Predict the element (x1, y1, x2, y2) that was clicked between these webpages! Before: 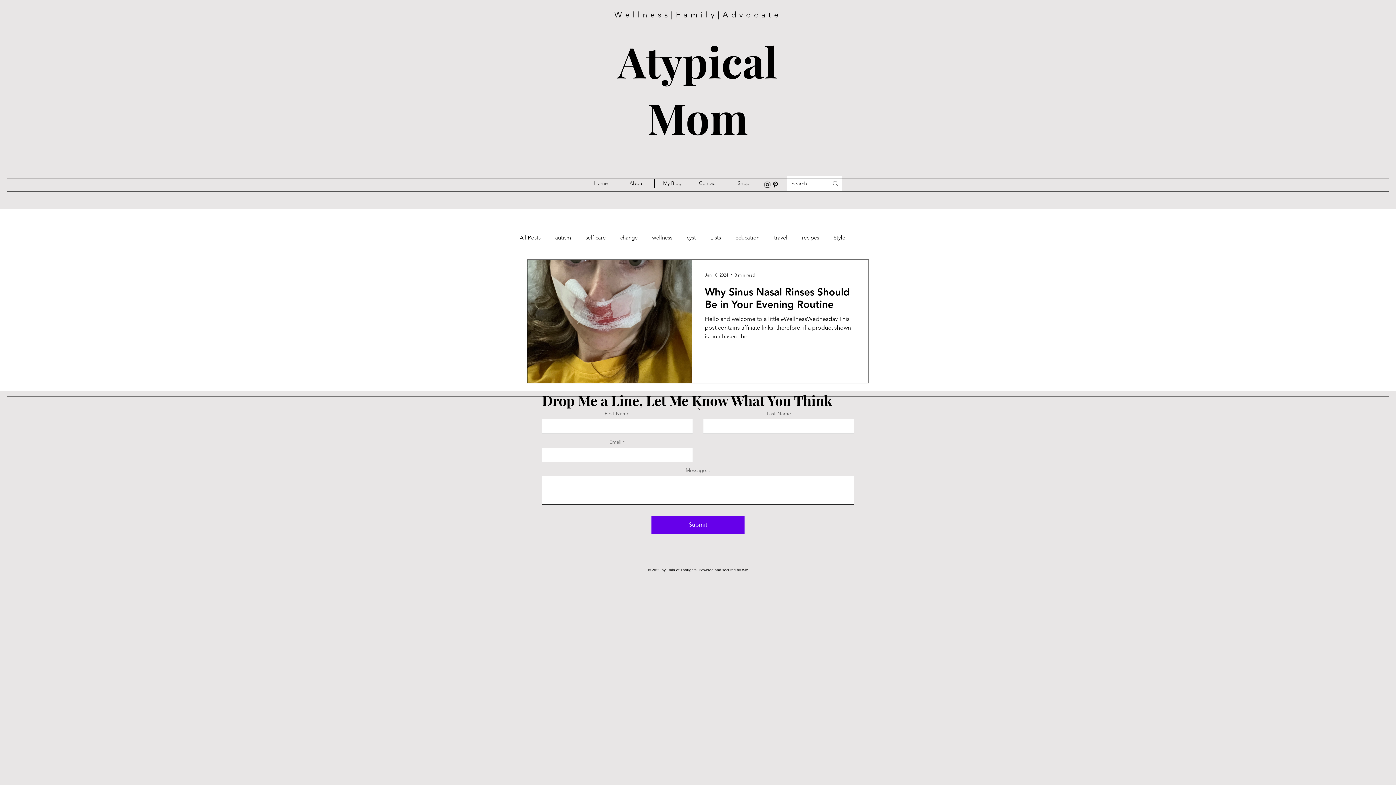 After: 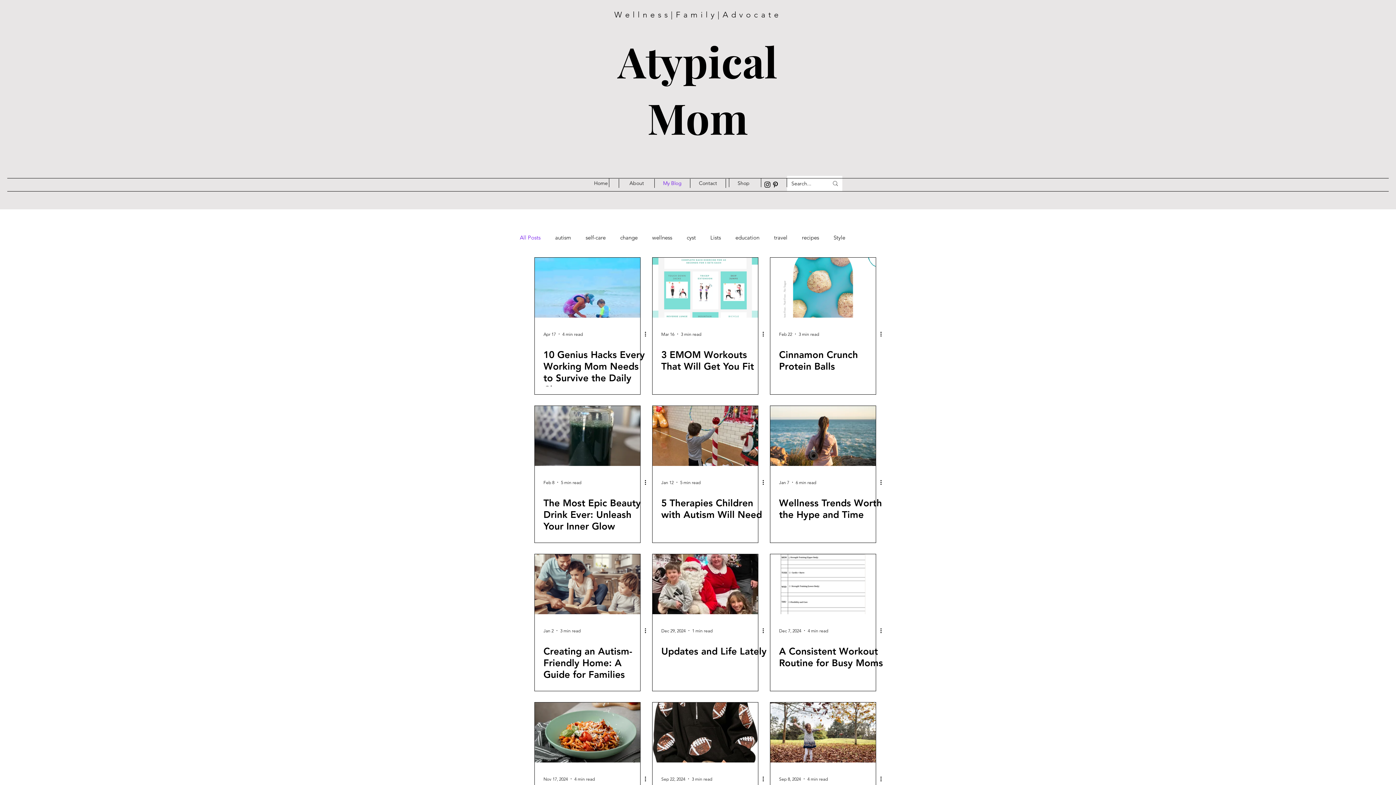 Action: bbox: (520, 234, 540, 241) label: All Posts